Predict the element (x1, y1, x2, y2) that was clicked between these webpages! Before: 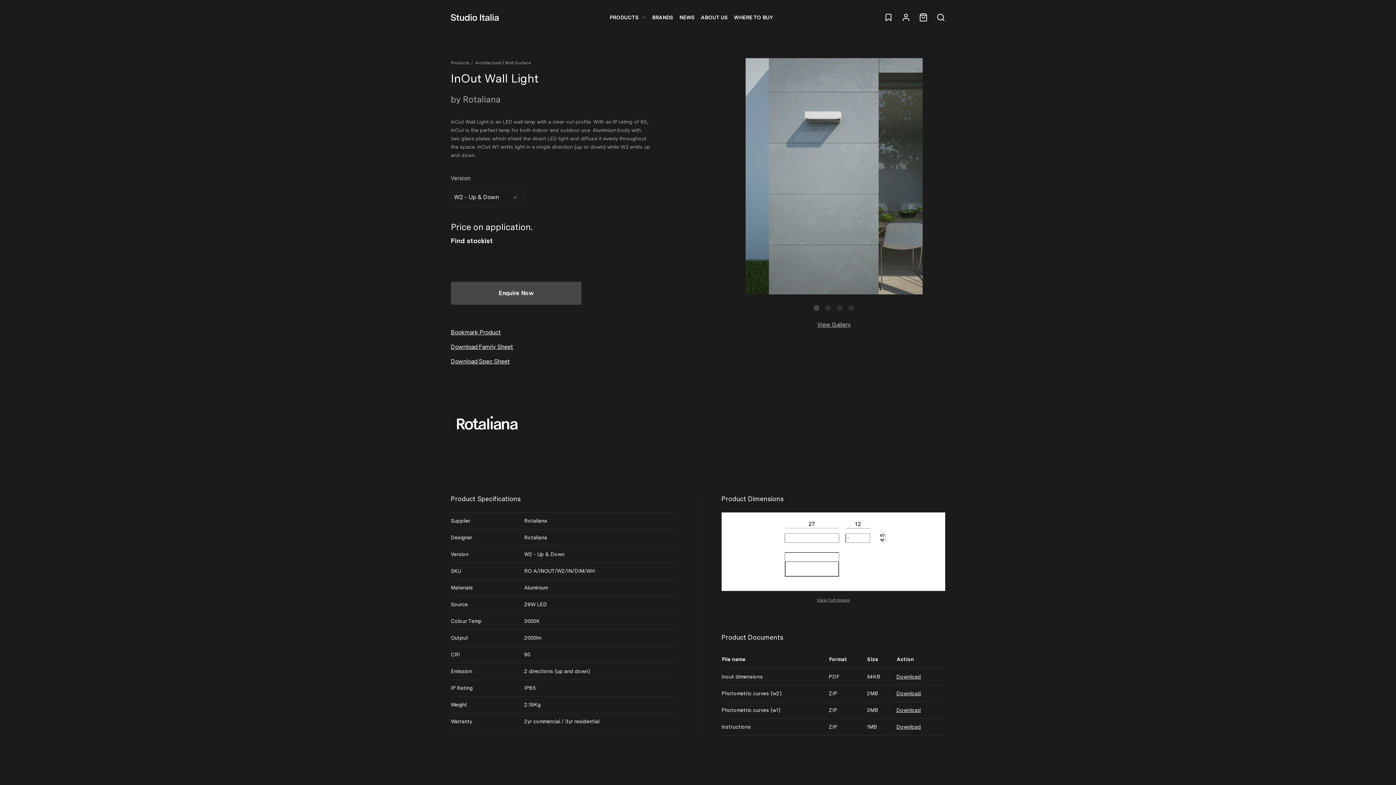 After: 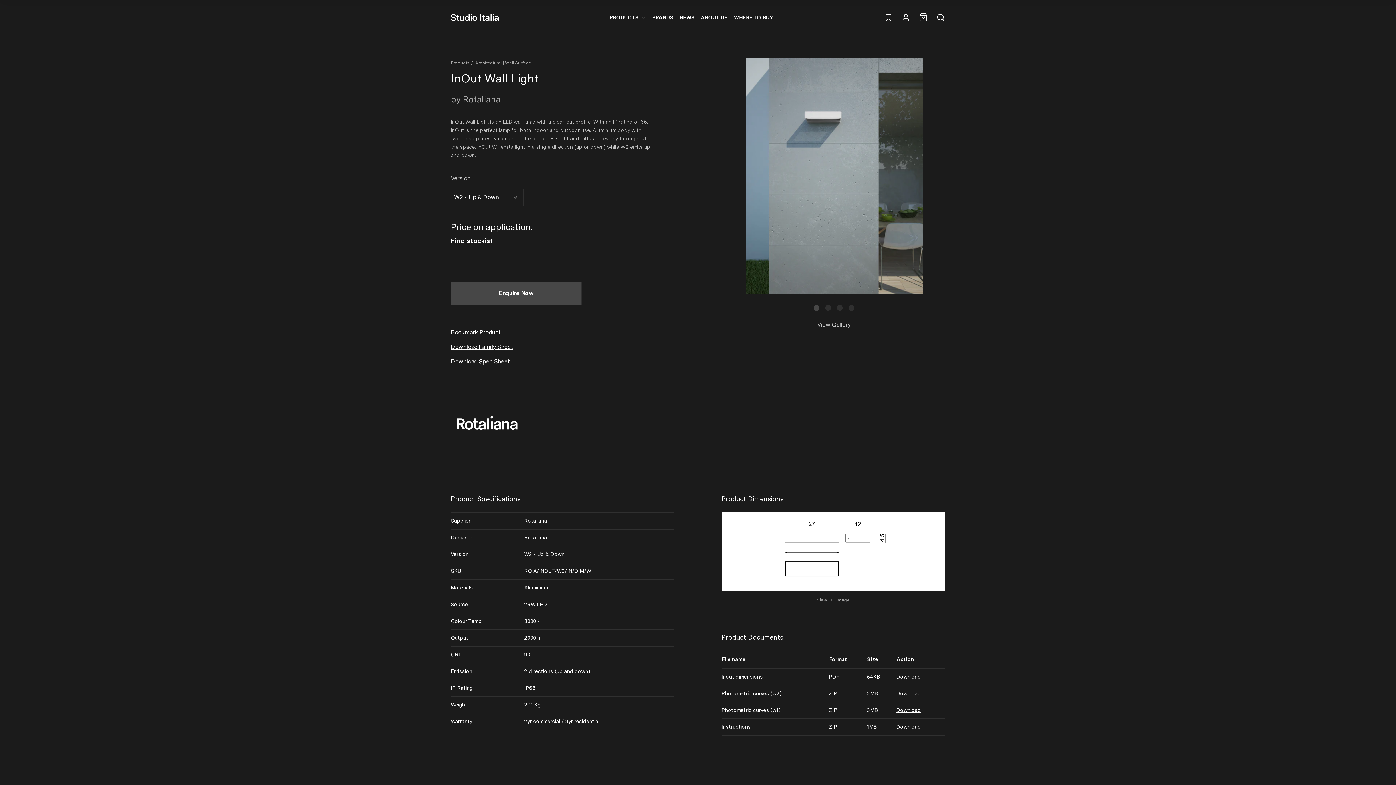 Action: label: Download bbox: (896, 691, 921, 696)